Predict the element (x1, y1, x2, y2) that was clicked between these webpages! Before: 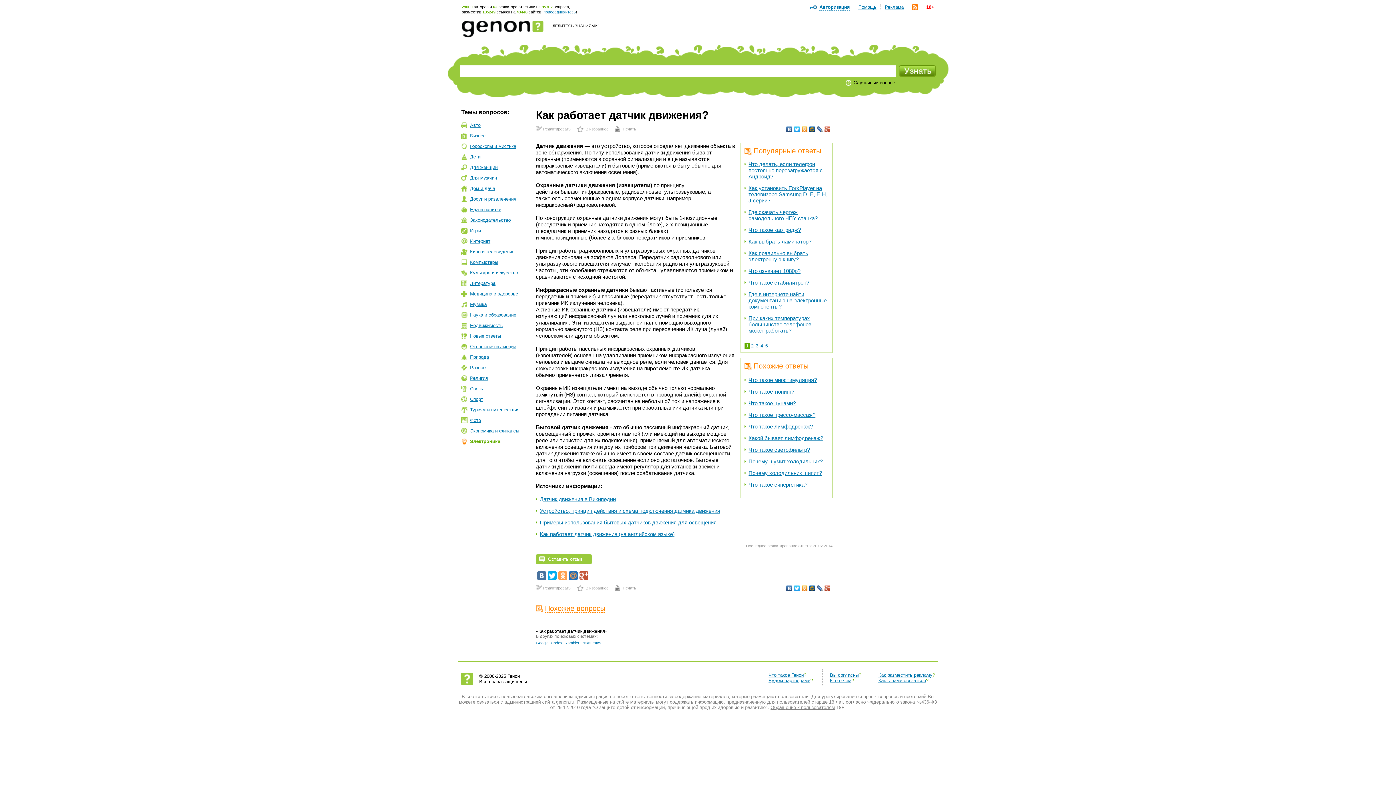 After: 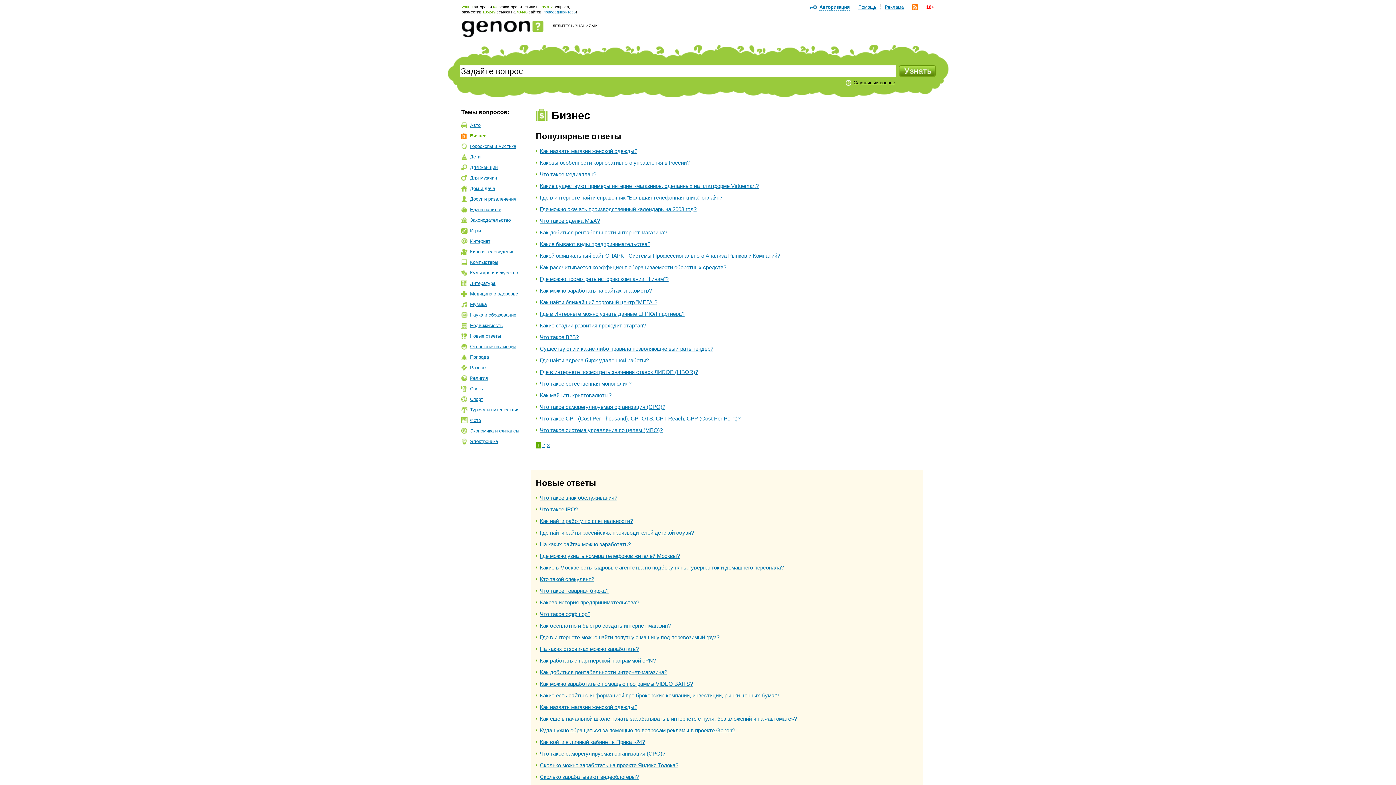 Action: label: Бизнес bbox: (461, 132, 485, 138)